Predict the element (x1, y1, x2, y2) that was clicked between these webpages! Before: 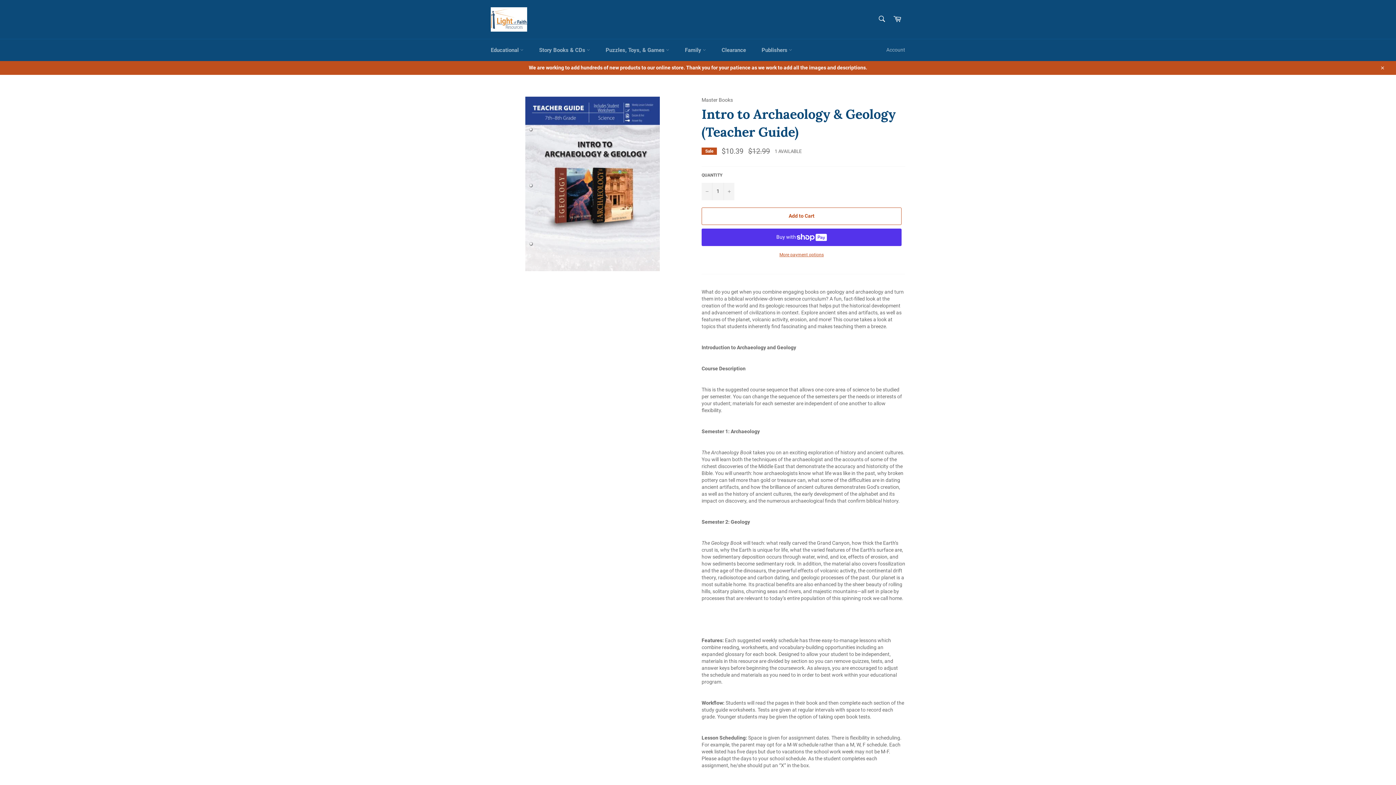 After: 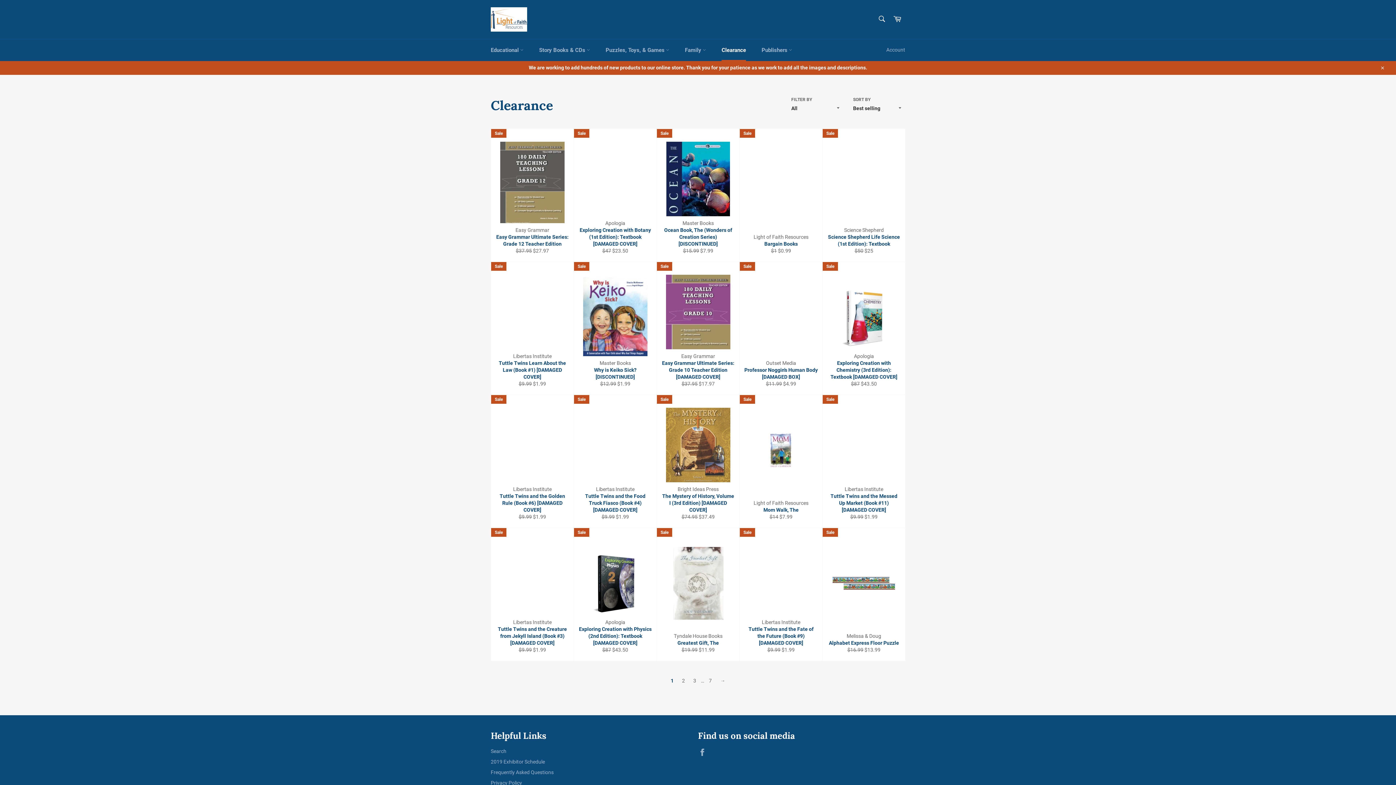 Action: label: Clearance bbox: (714, 39, 753, 61)